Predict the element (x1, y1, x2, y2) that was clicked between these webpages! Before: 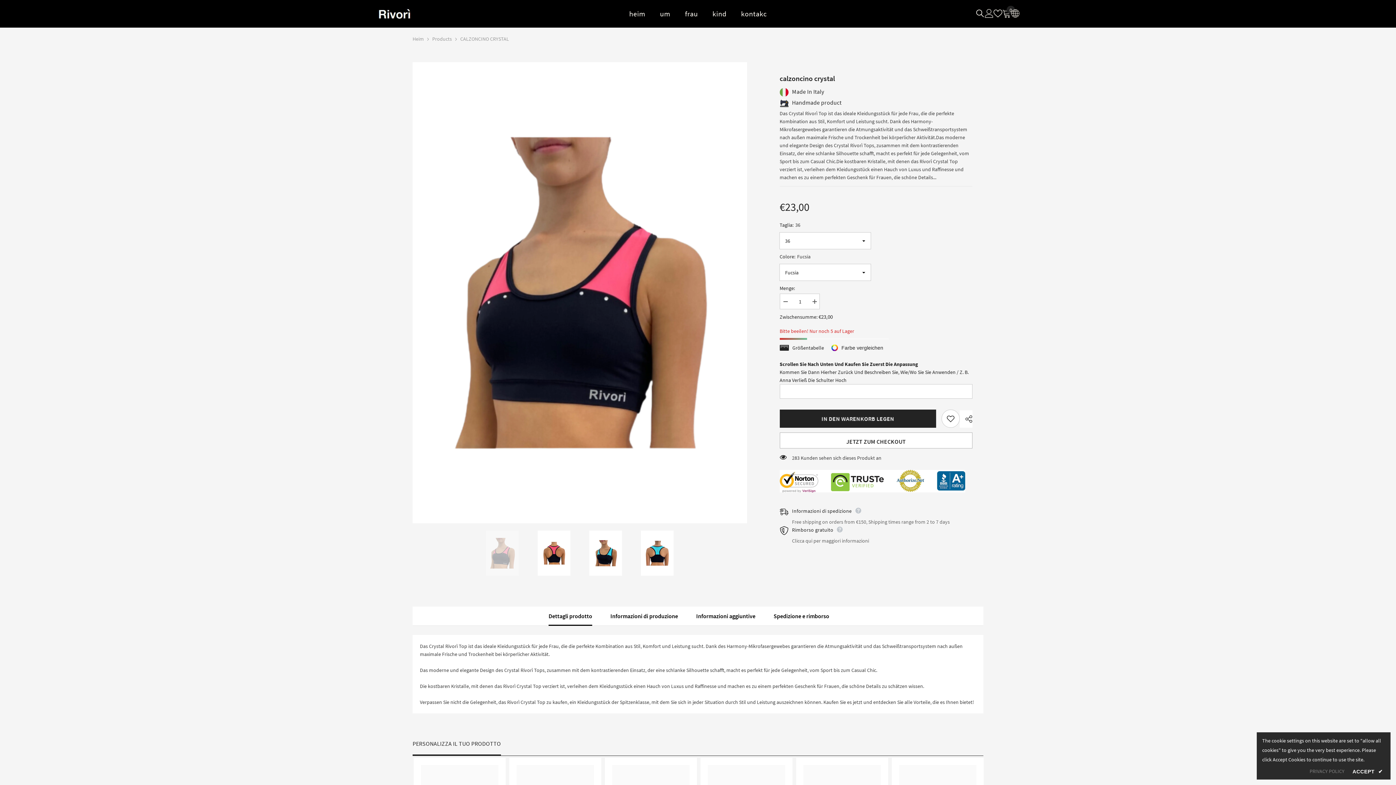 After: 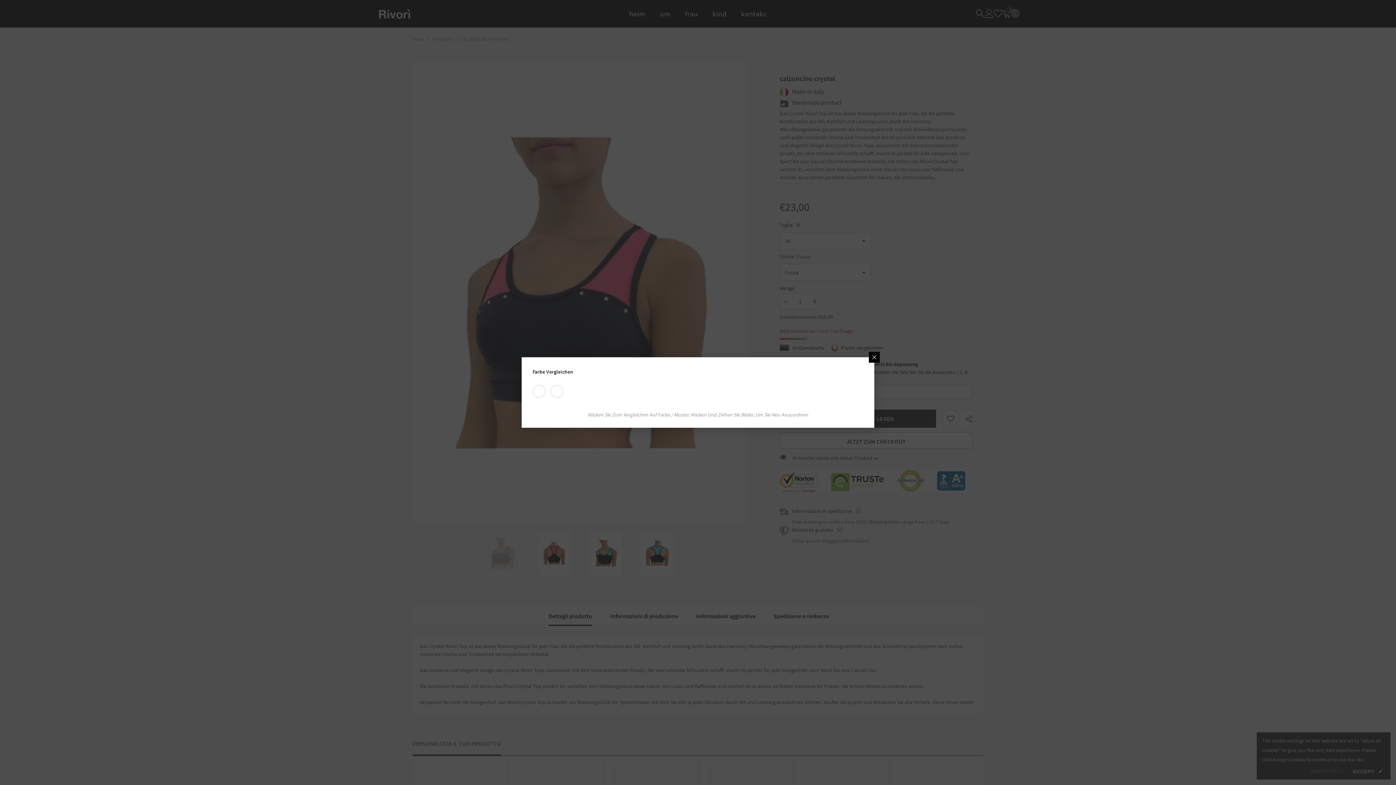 Action: label: Farbe vergleichen bbox: (831, 343, 885, 352)